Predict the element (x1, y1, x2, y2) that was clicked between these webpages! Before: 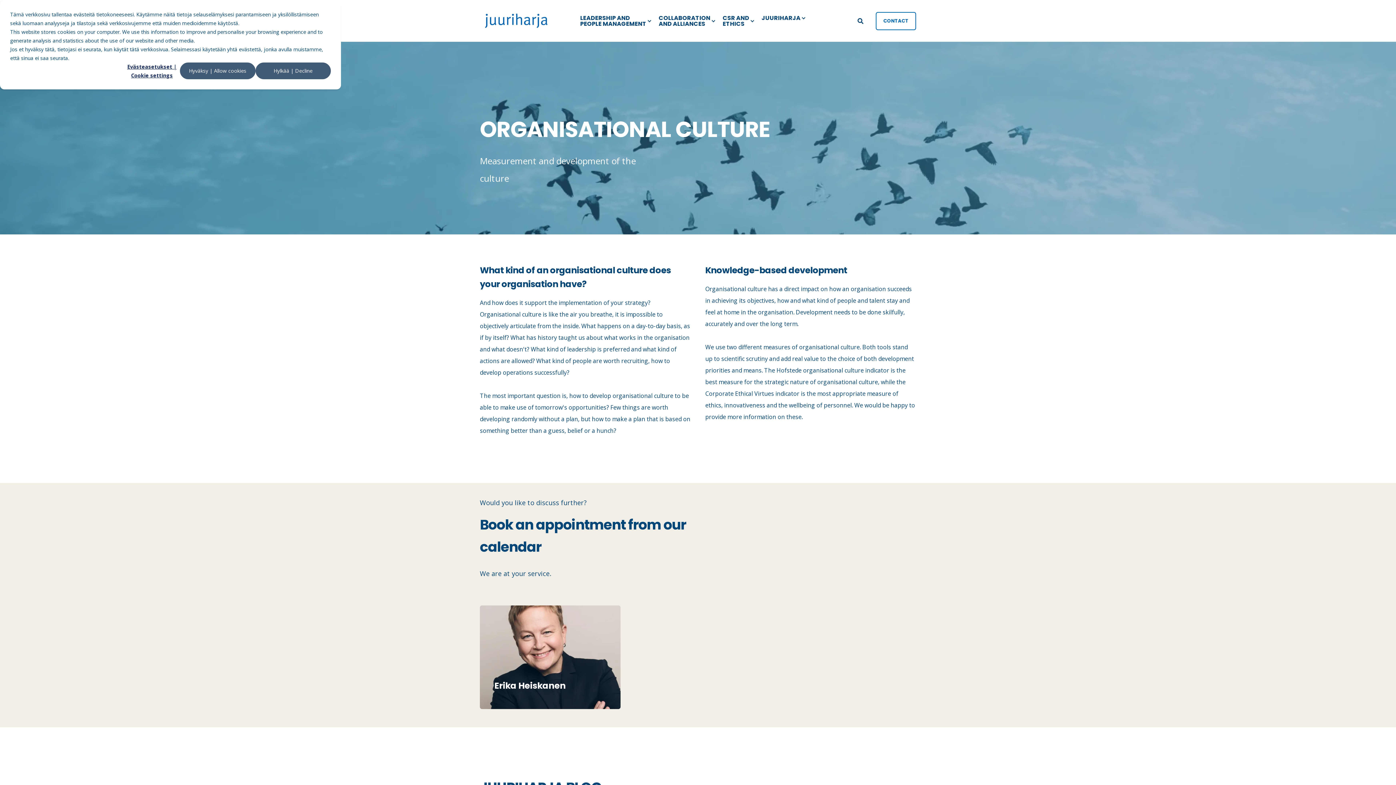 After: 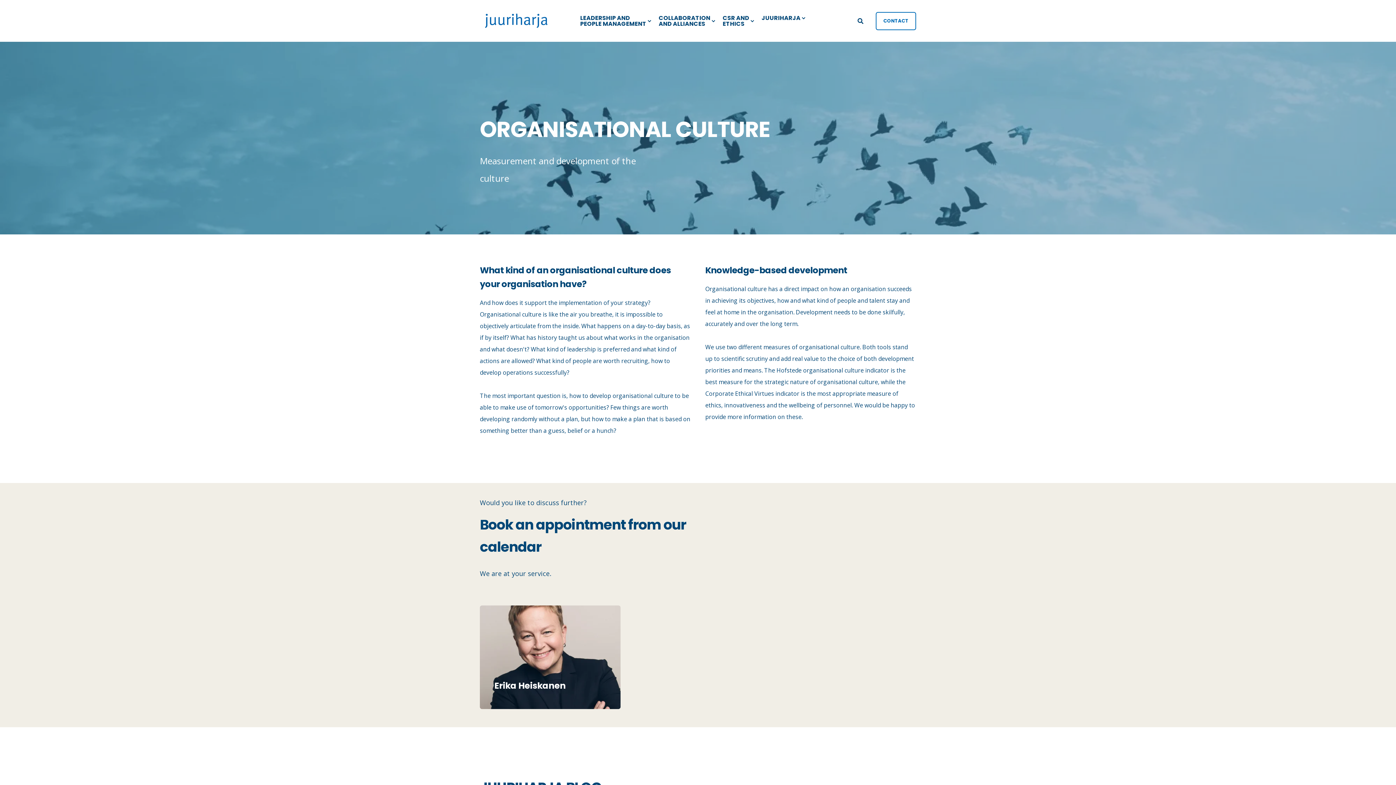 Action: label: Hylkää | Decline bbox: (255, 62, 330, 79)